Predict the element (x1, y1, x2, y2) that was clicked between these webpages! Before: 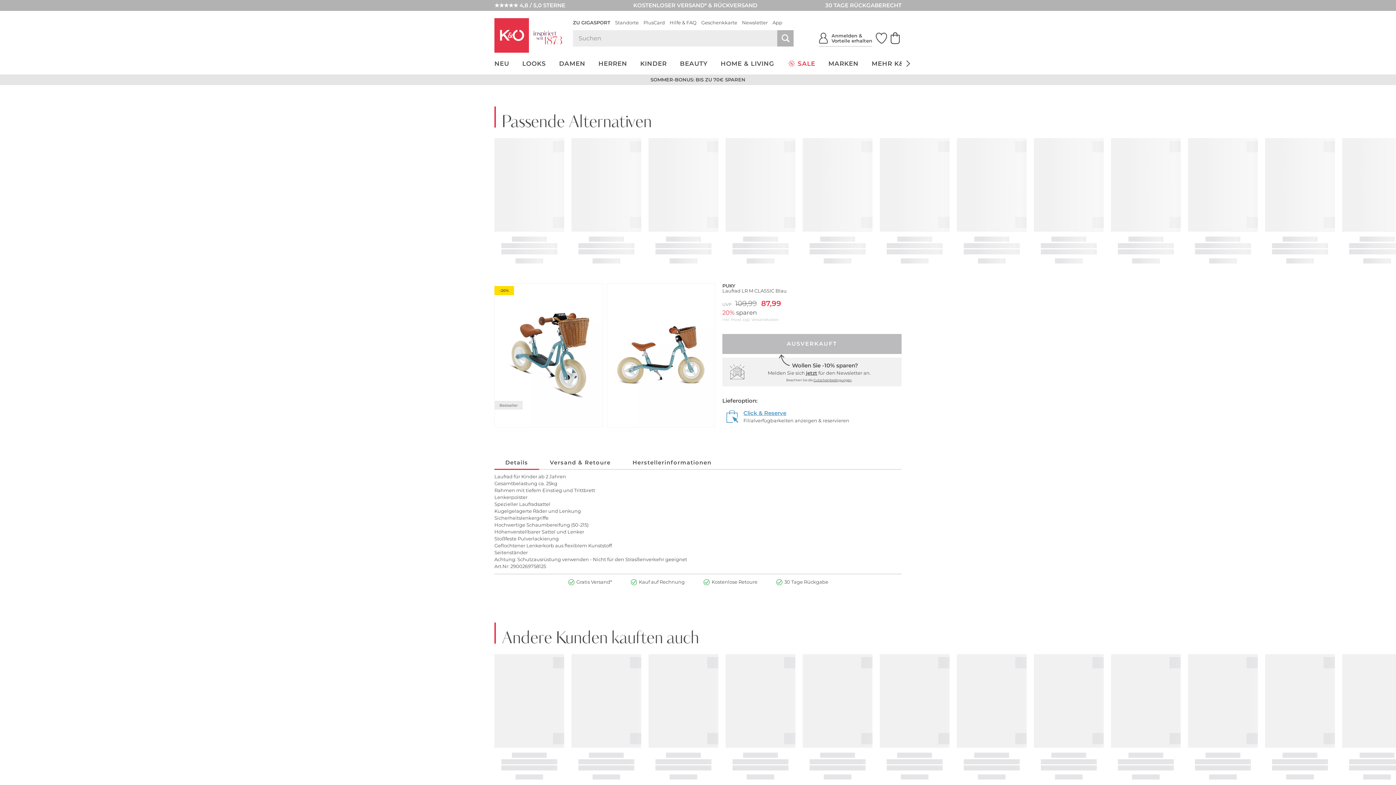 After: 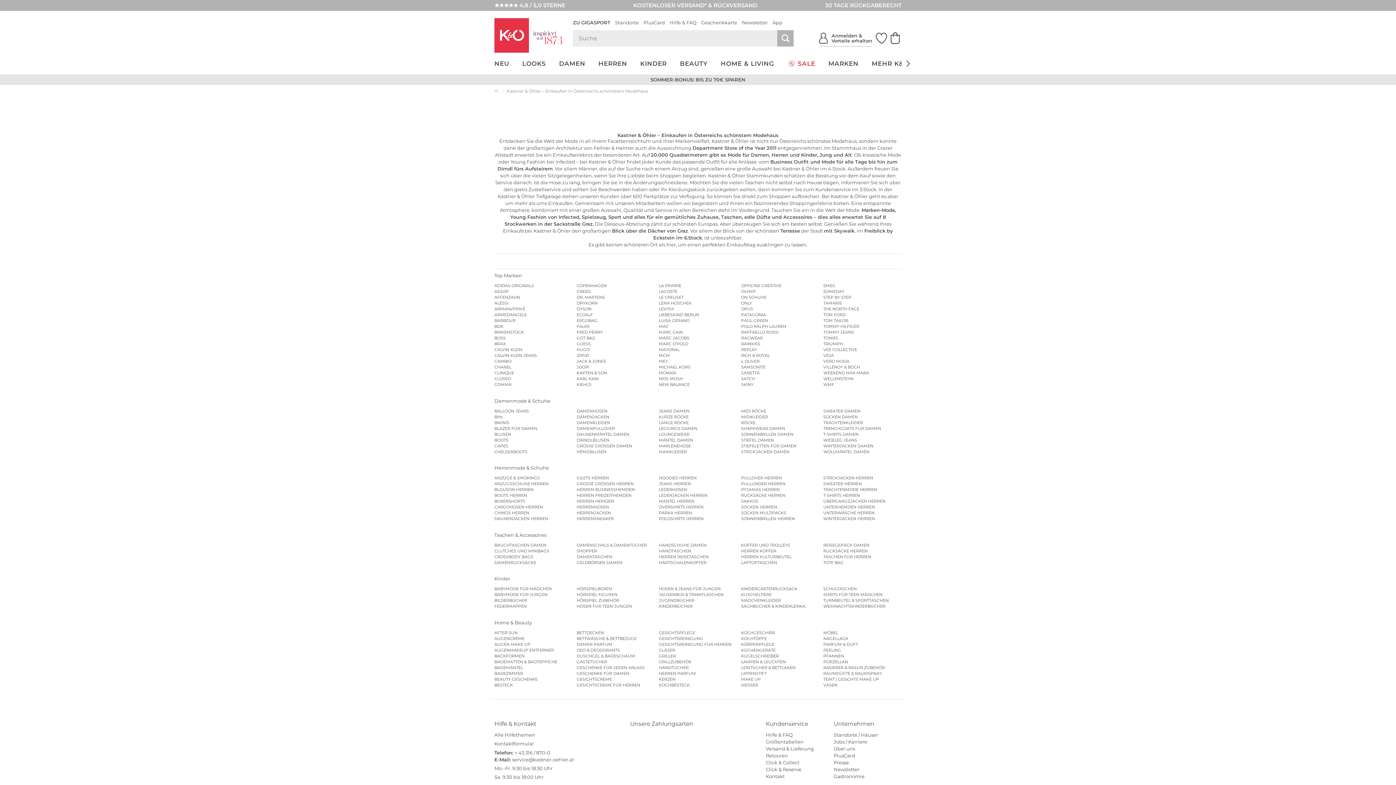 Action: label: MEHR K&Ö bbox: (865, 56, 915, 70)